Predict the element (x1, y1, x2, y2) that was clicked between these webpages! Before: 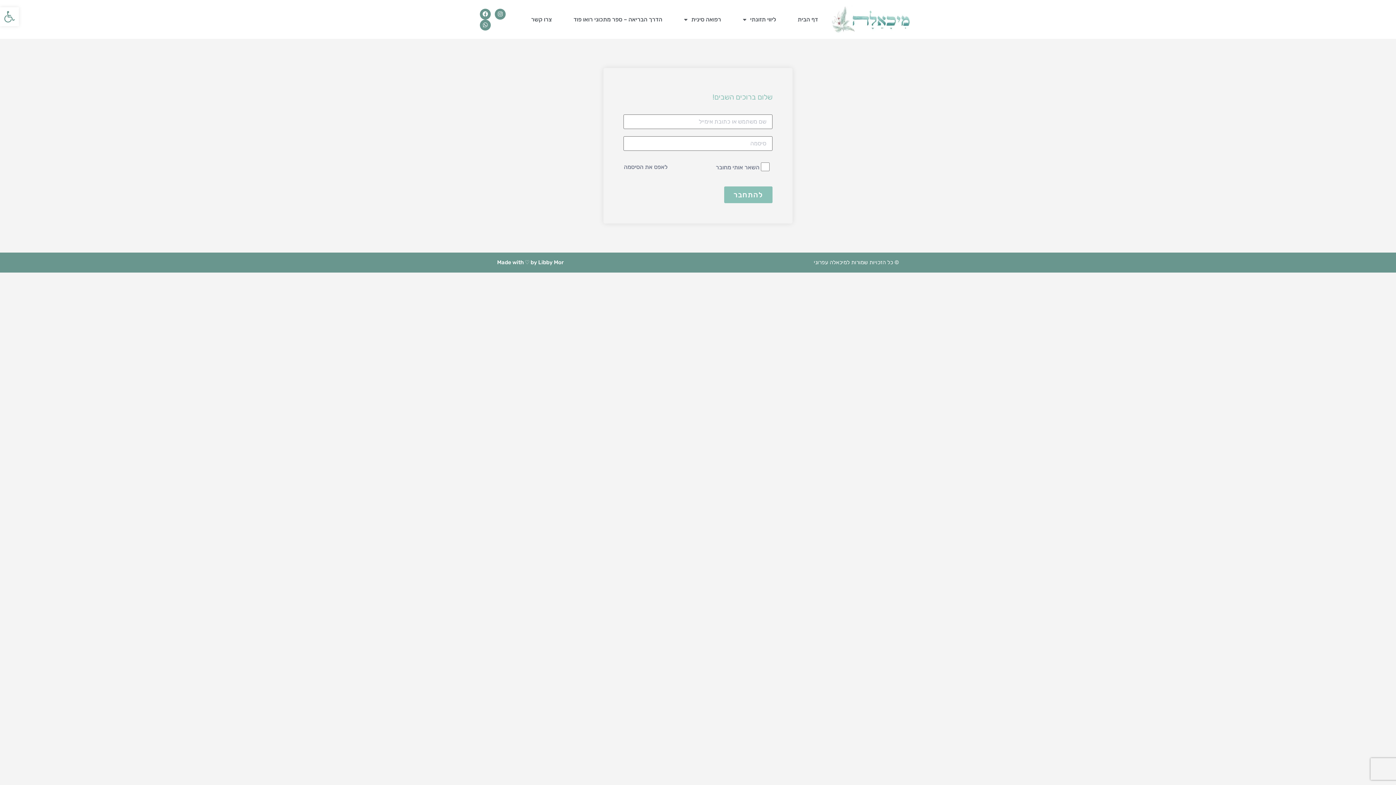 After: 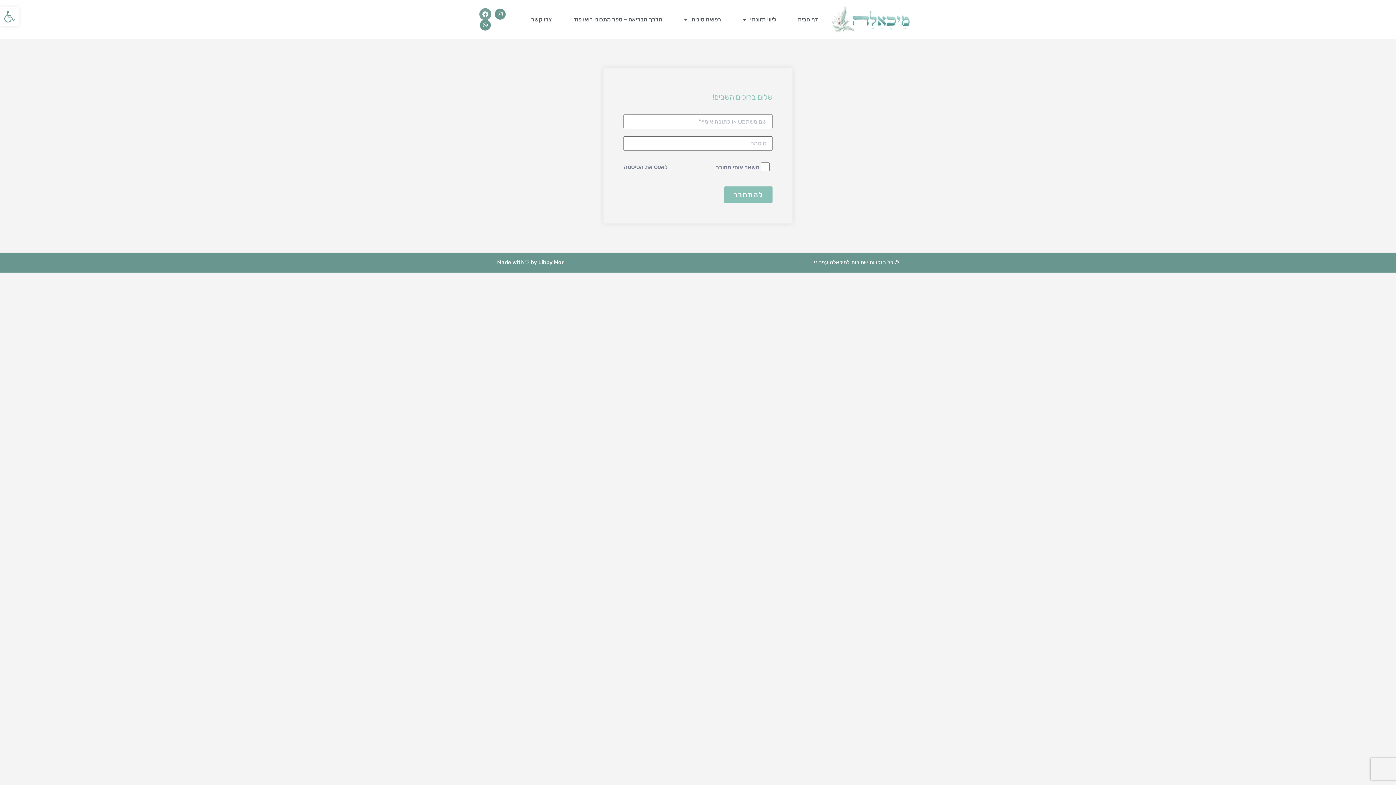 Action: label: Facebook bbox: (480, 8, 490, 19)